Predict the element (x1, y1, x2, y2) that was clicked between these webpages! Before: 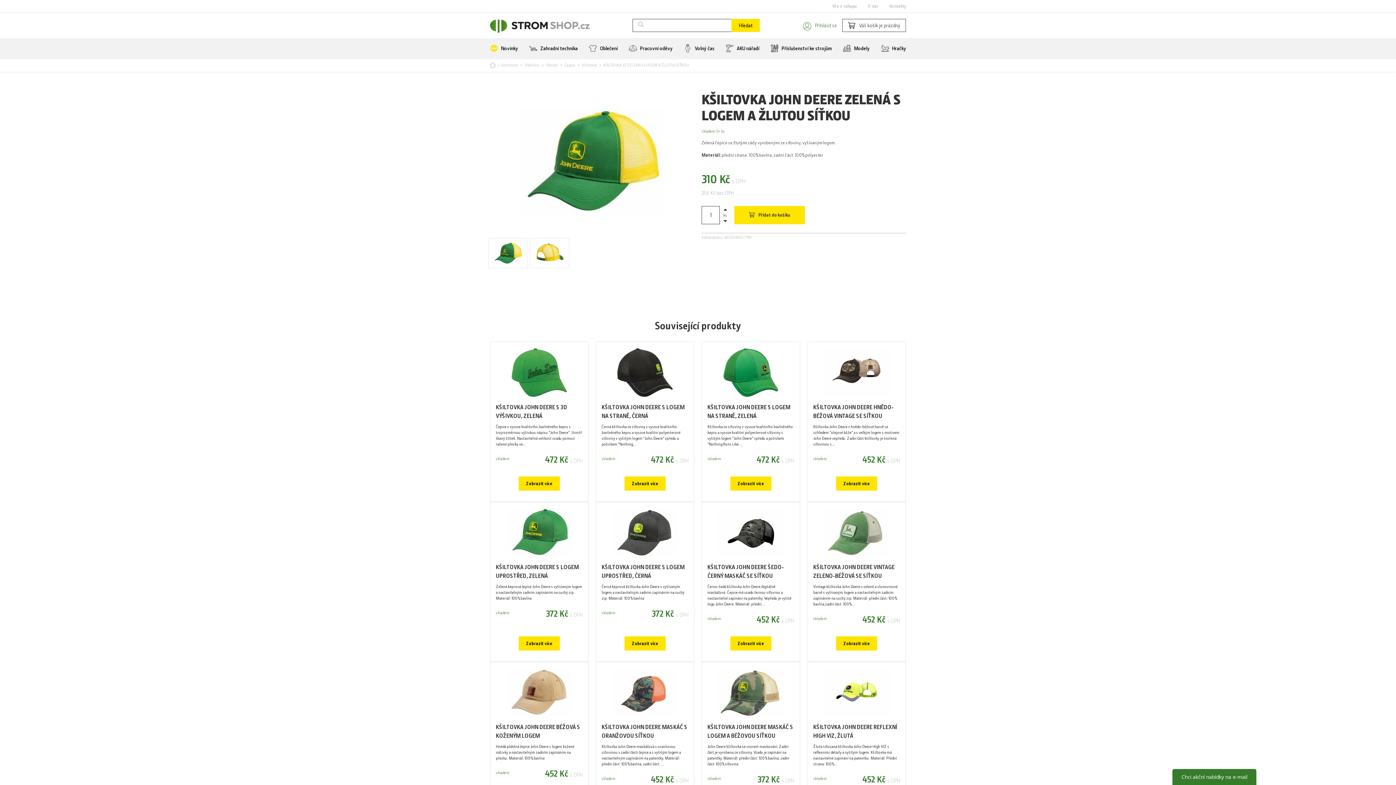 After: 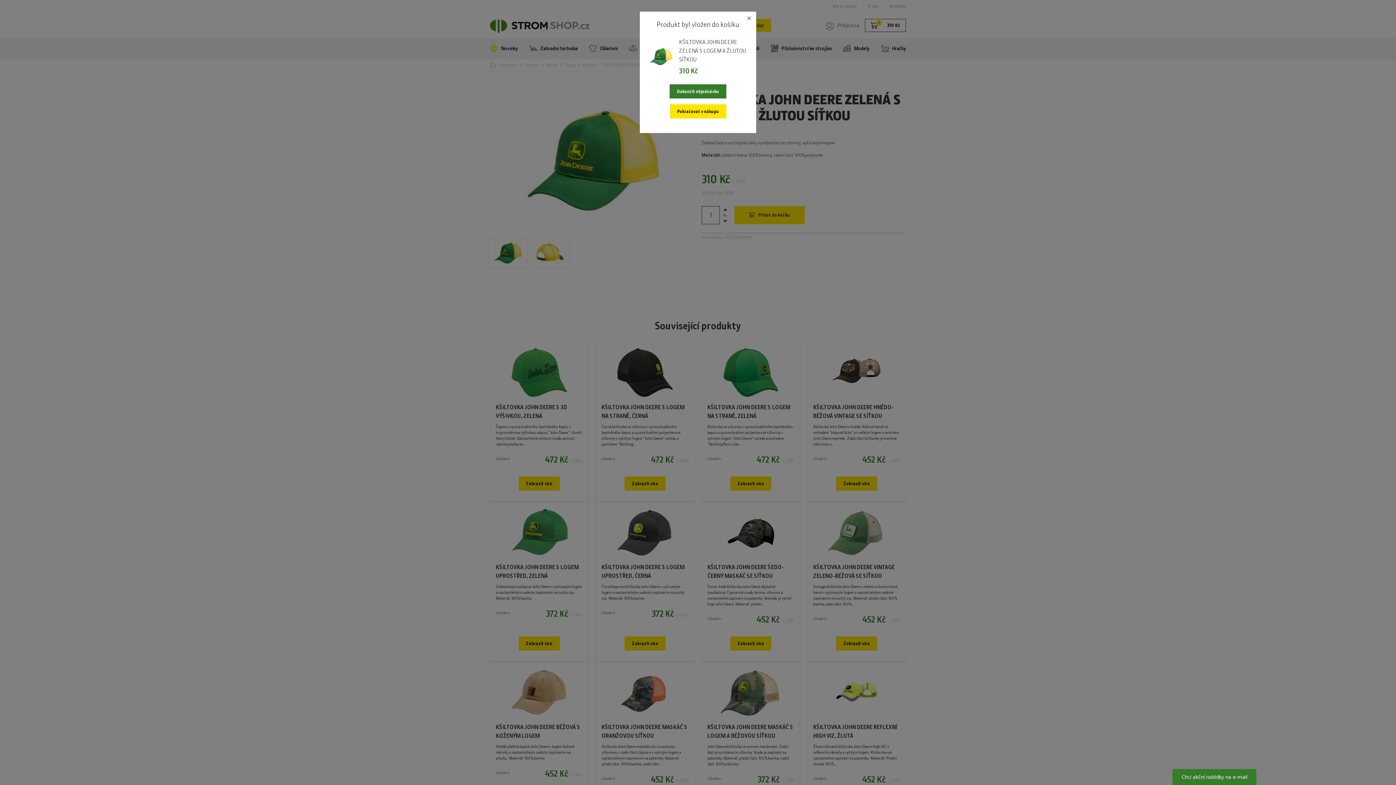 Action: bbox: (734, 206, 805, 224) label: Přidat do košíku